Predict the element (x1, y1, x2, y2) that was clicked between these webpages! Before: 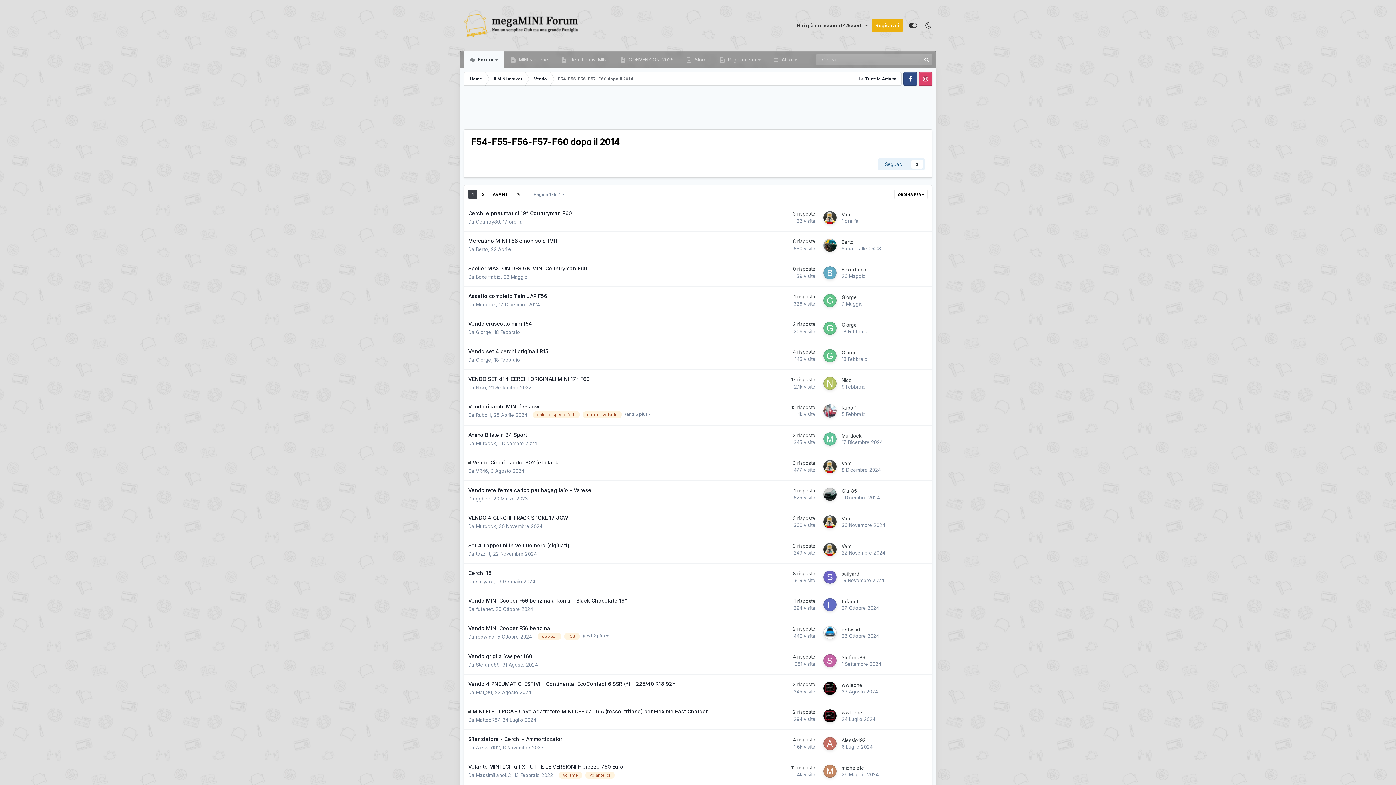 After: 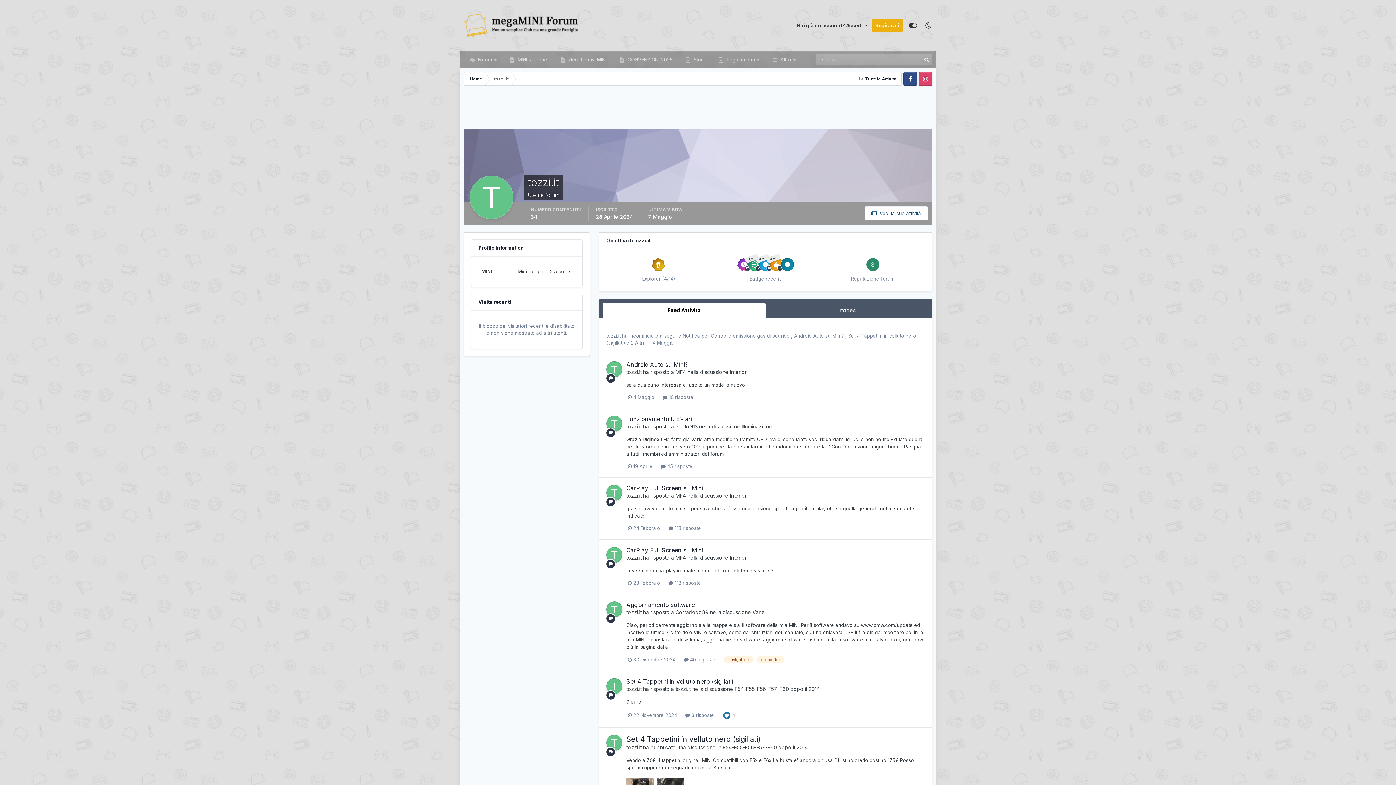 Action: bbox: (476, 551, 490, 556) label: tozzi.it